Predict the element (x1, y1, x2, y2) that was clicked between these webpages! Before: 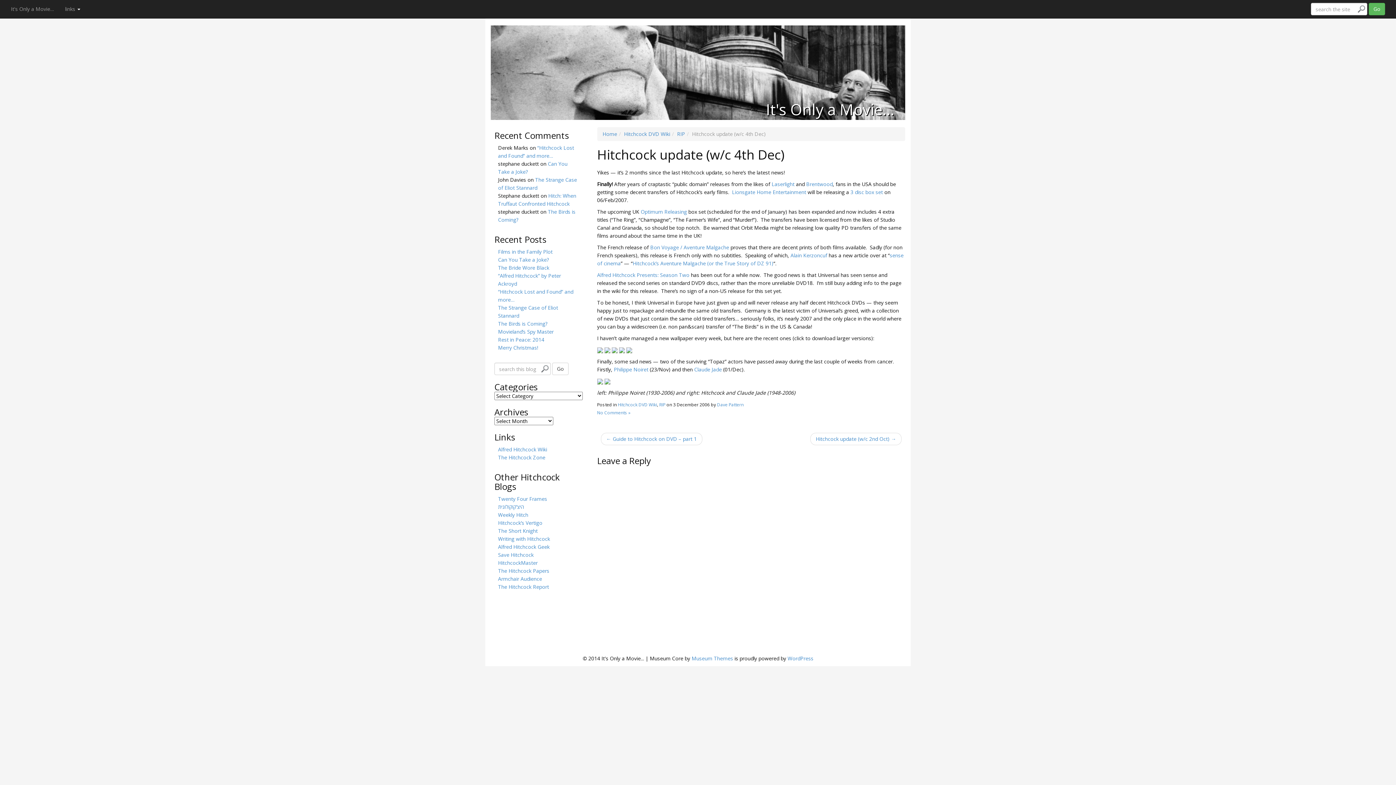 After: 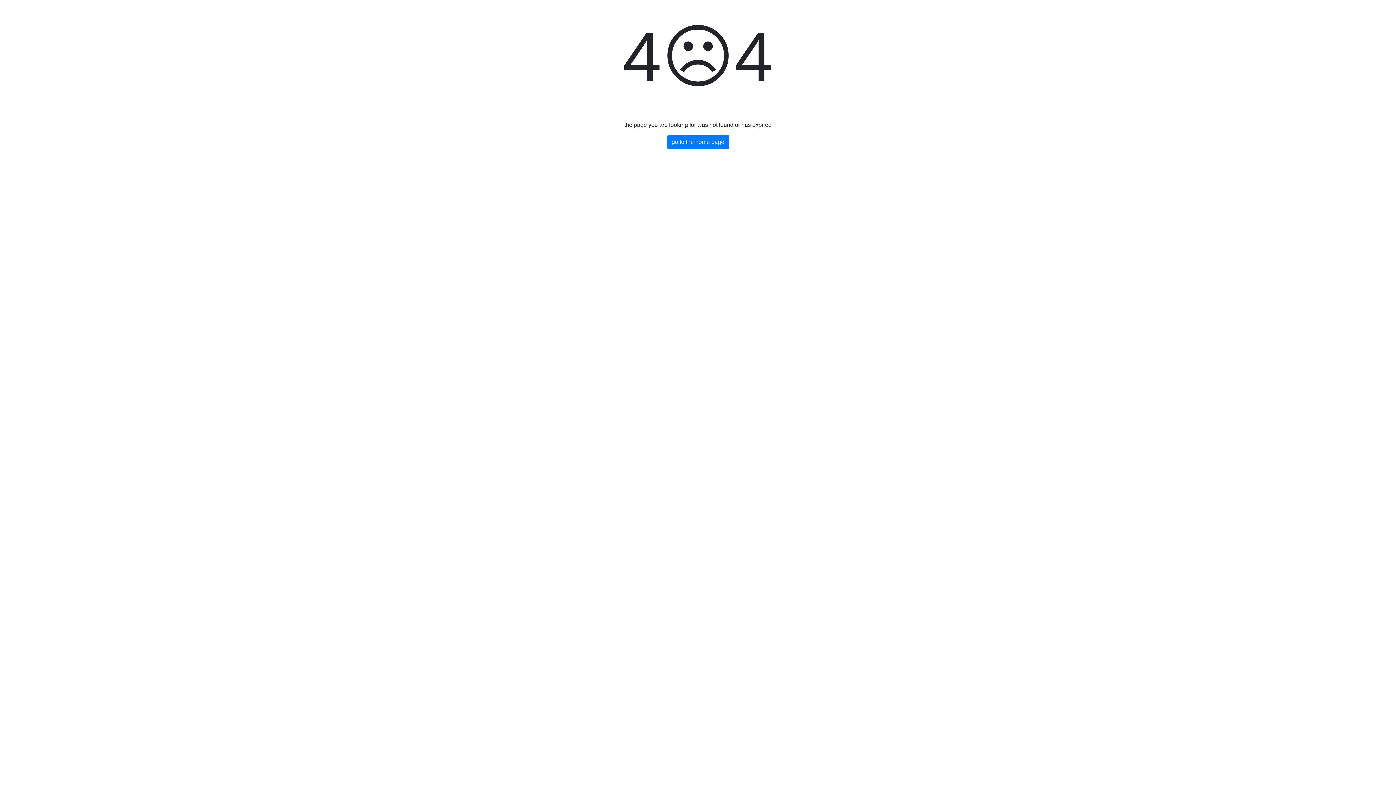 Action: label: Alfred Hitchcock Presents: Season Two bbox: (597, 271, 689, 278)